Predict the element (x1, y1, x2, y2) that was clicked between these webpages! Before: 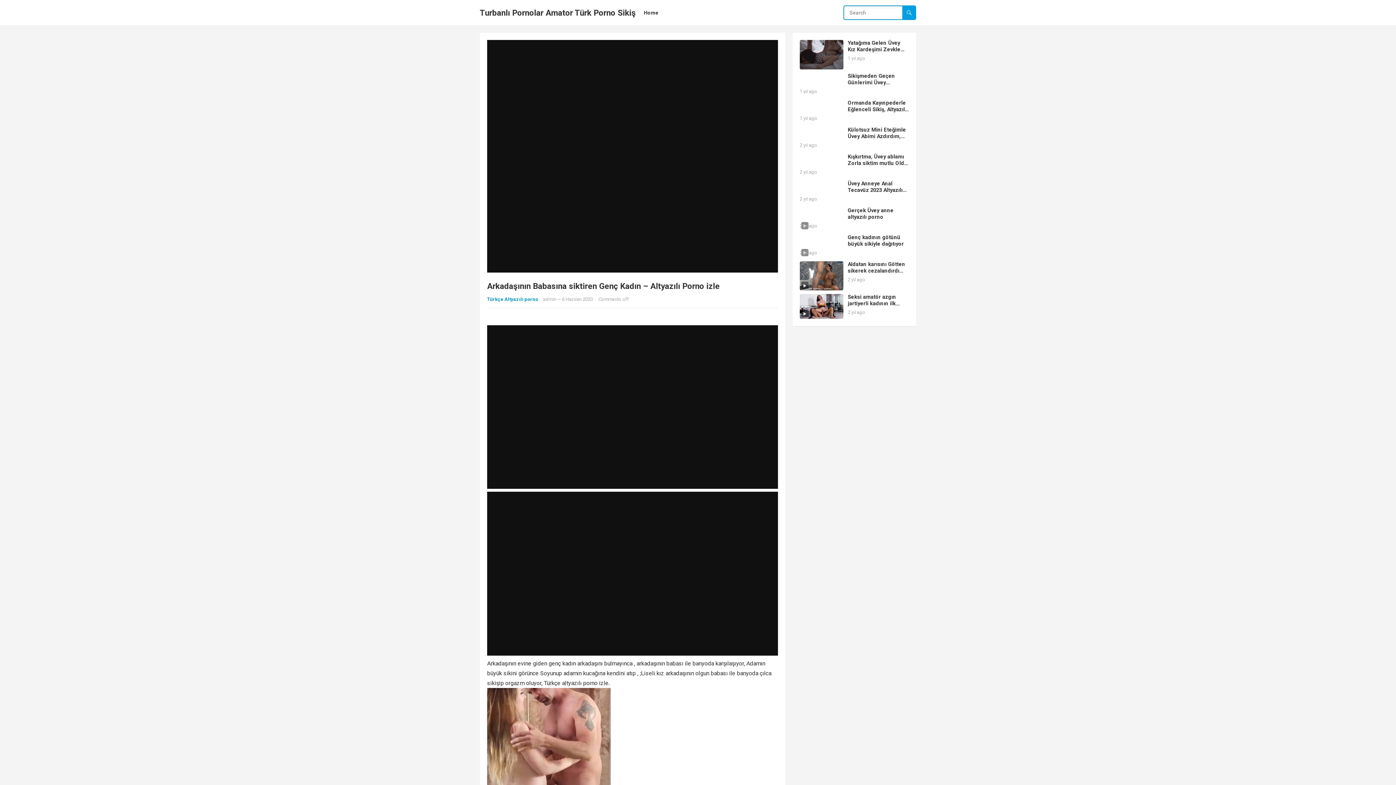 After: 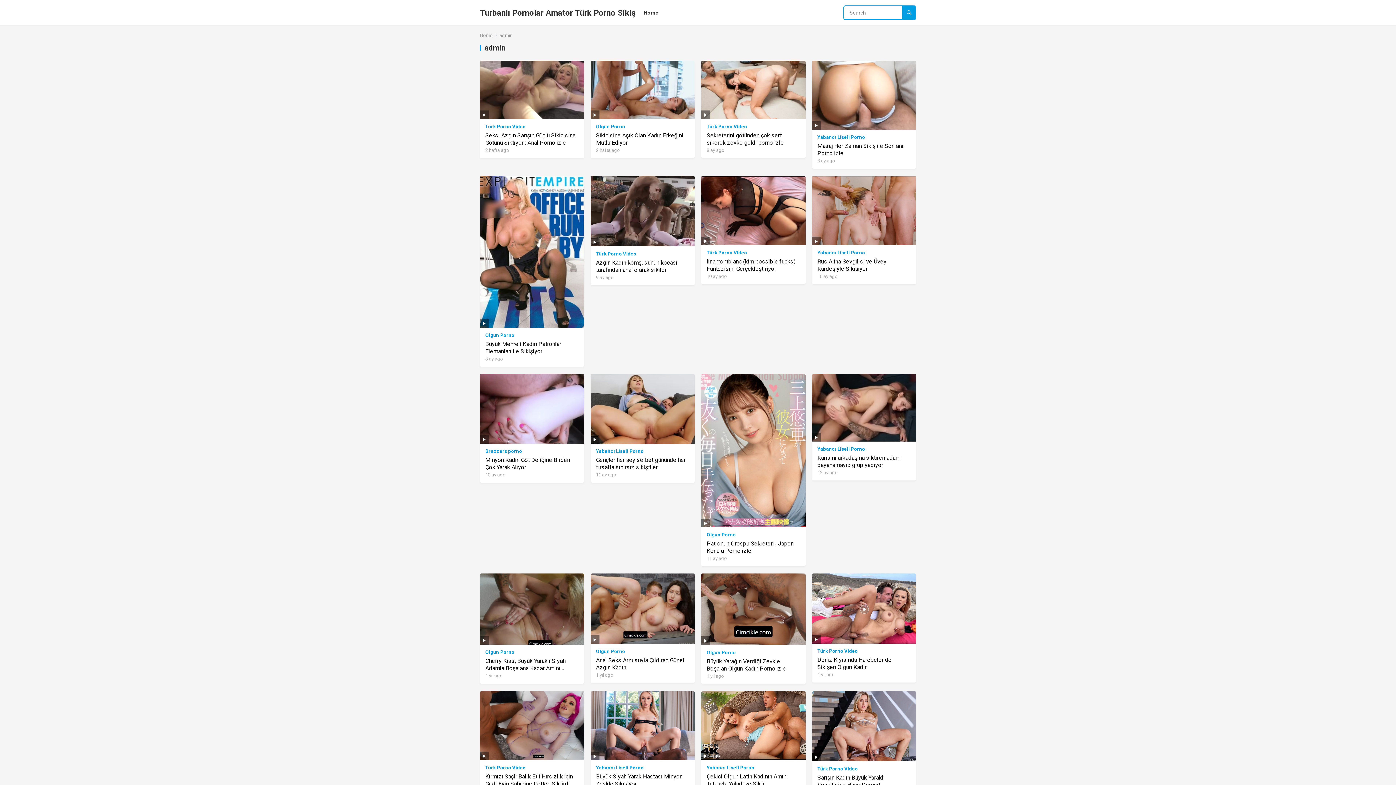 Action: bbox: (543, 296, 556, 302) label: admin